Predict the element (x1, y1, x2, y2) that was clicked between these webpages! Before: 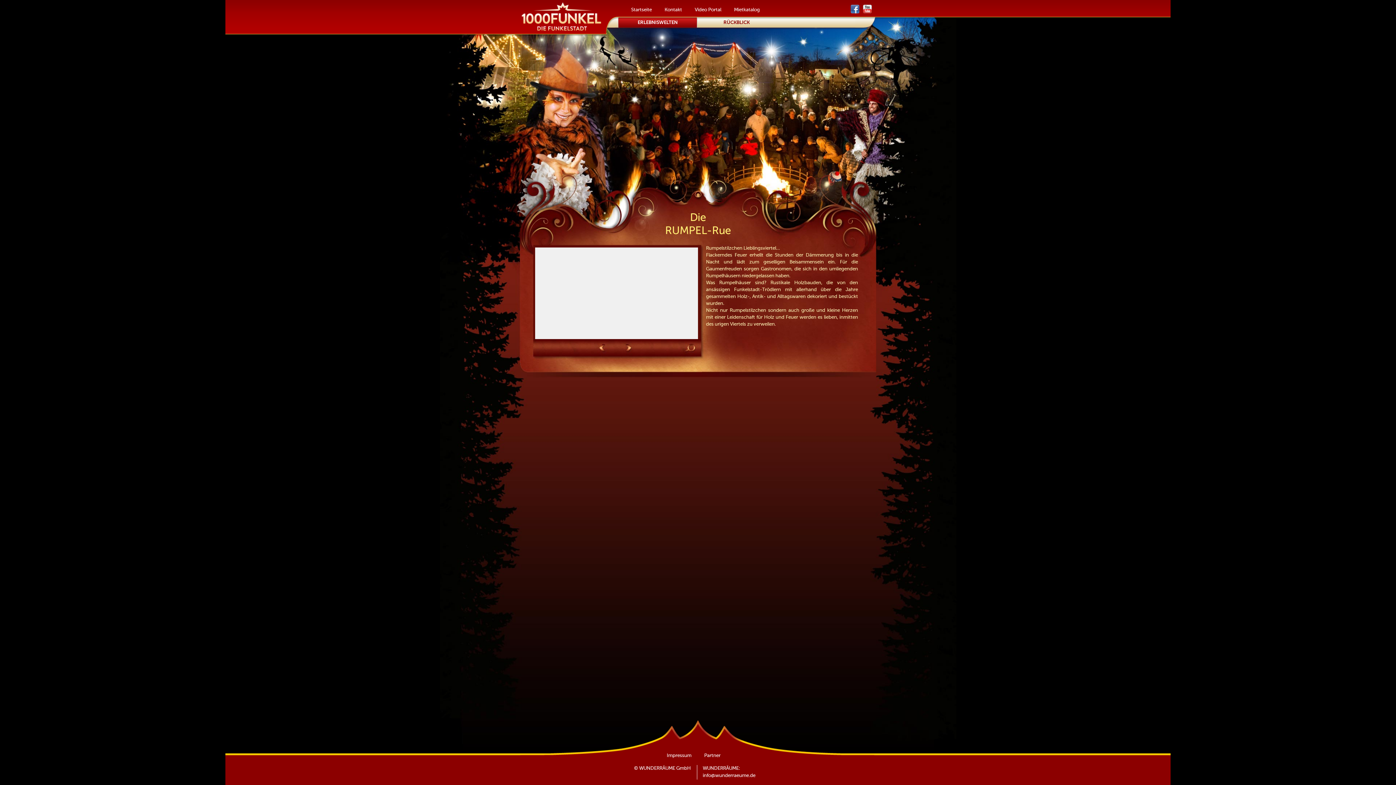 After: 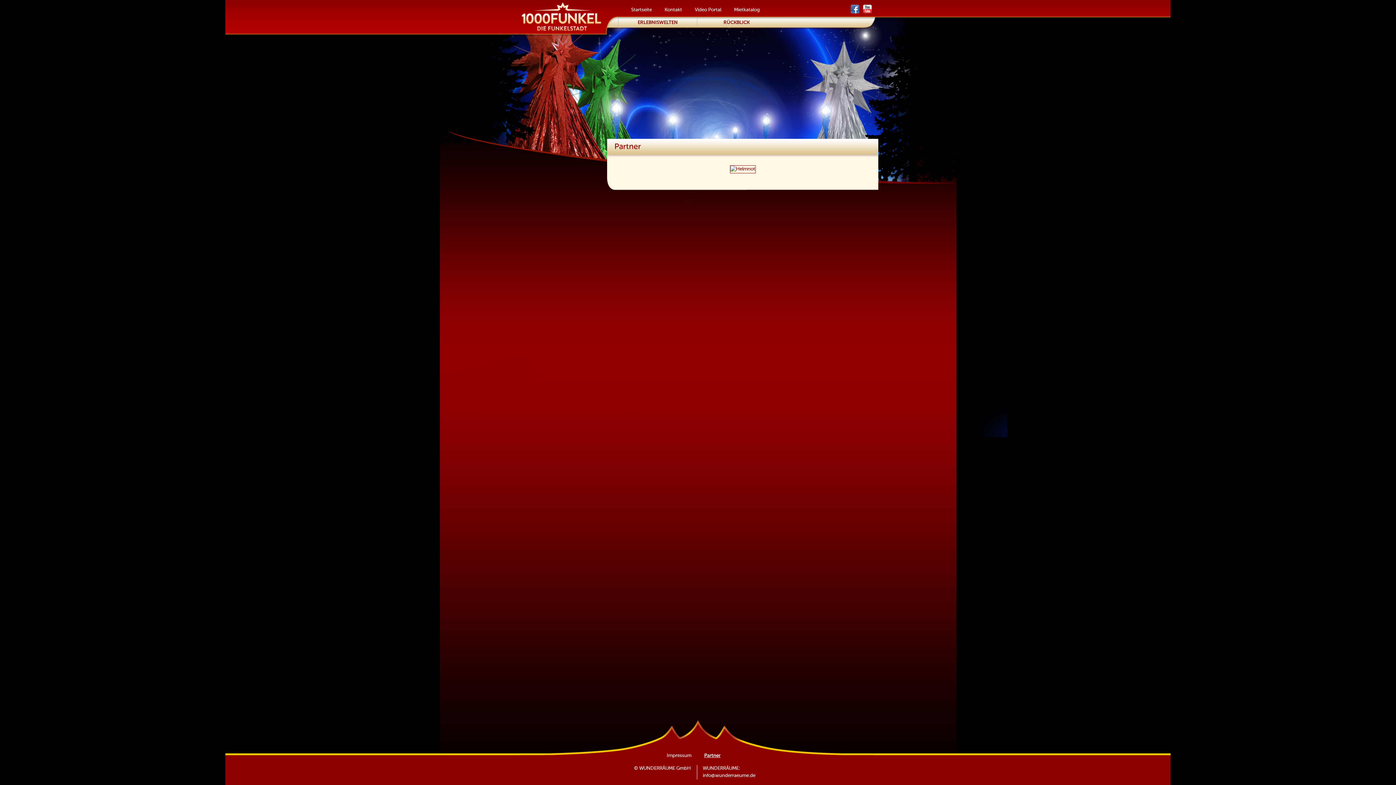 Action: label: Partner bbox: (704, 753, 720, 758)